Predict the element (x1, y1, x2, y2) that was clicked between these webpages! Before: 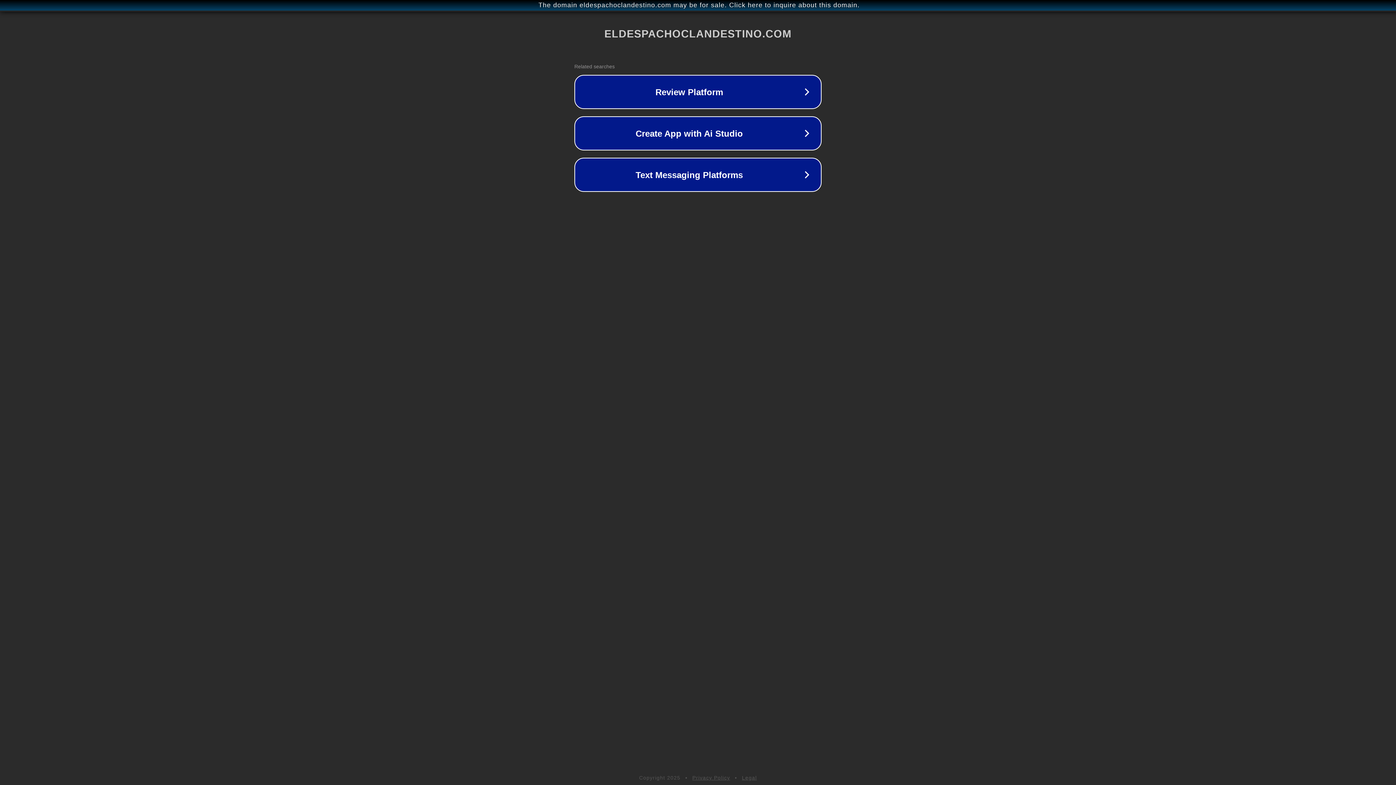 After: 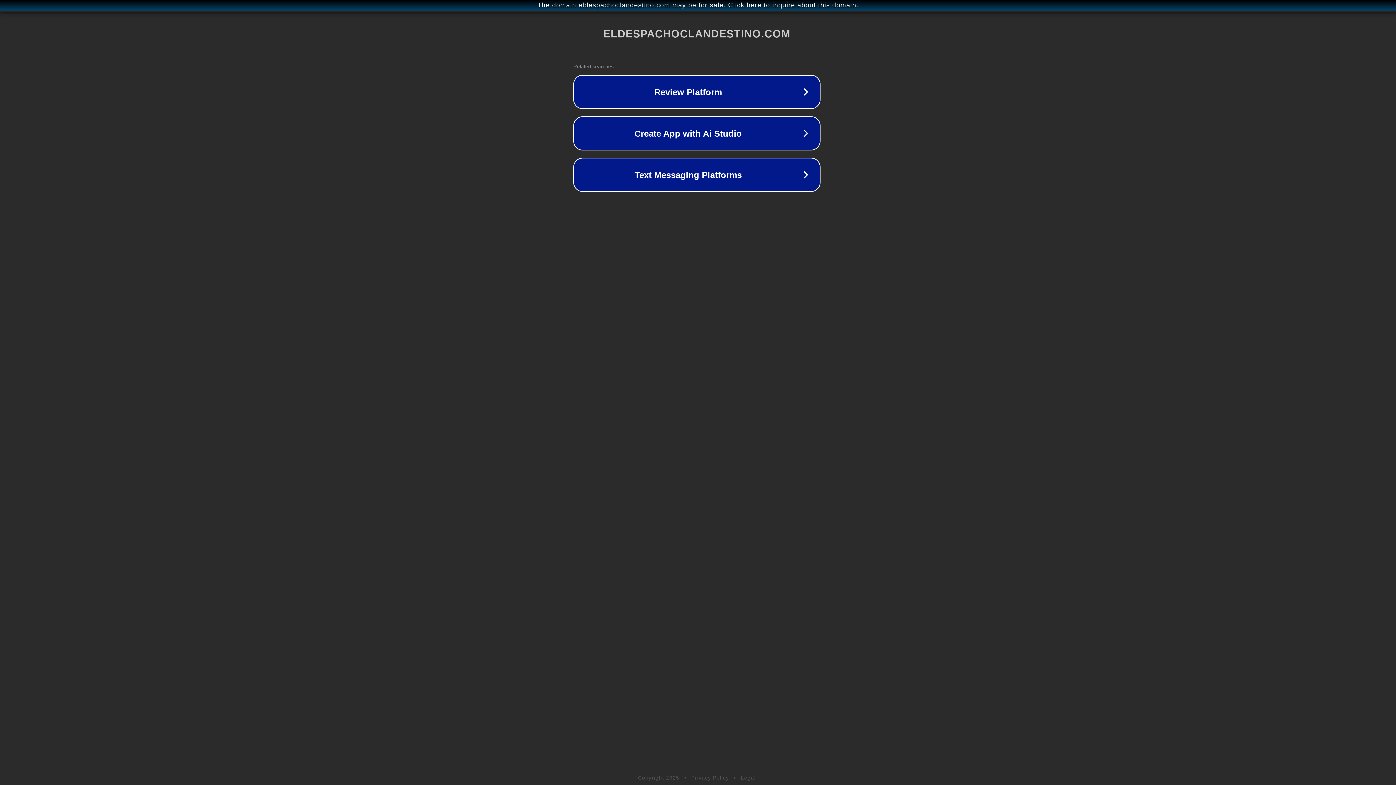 Action: bbox: (1, 1, 1397, 9) label: The domain eldespachoclandestino.com may be for sale. Click here to inquire about this domain.